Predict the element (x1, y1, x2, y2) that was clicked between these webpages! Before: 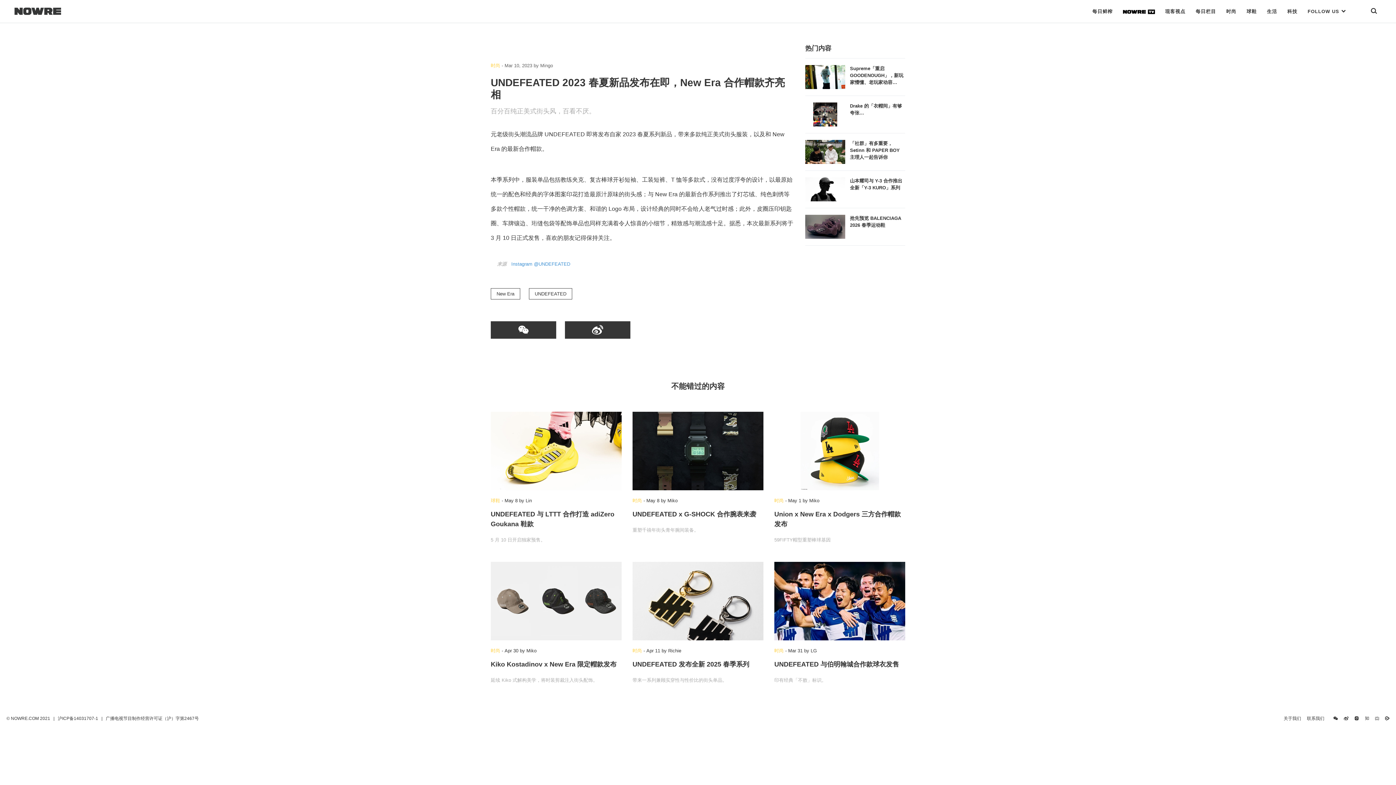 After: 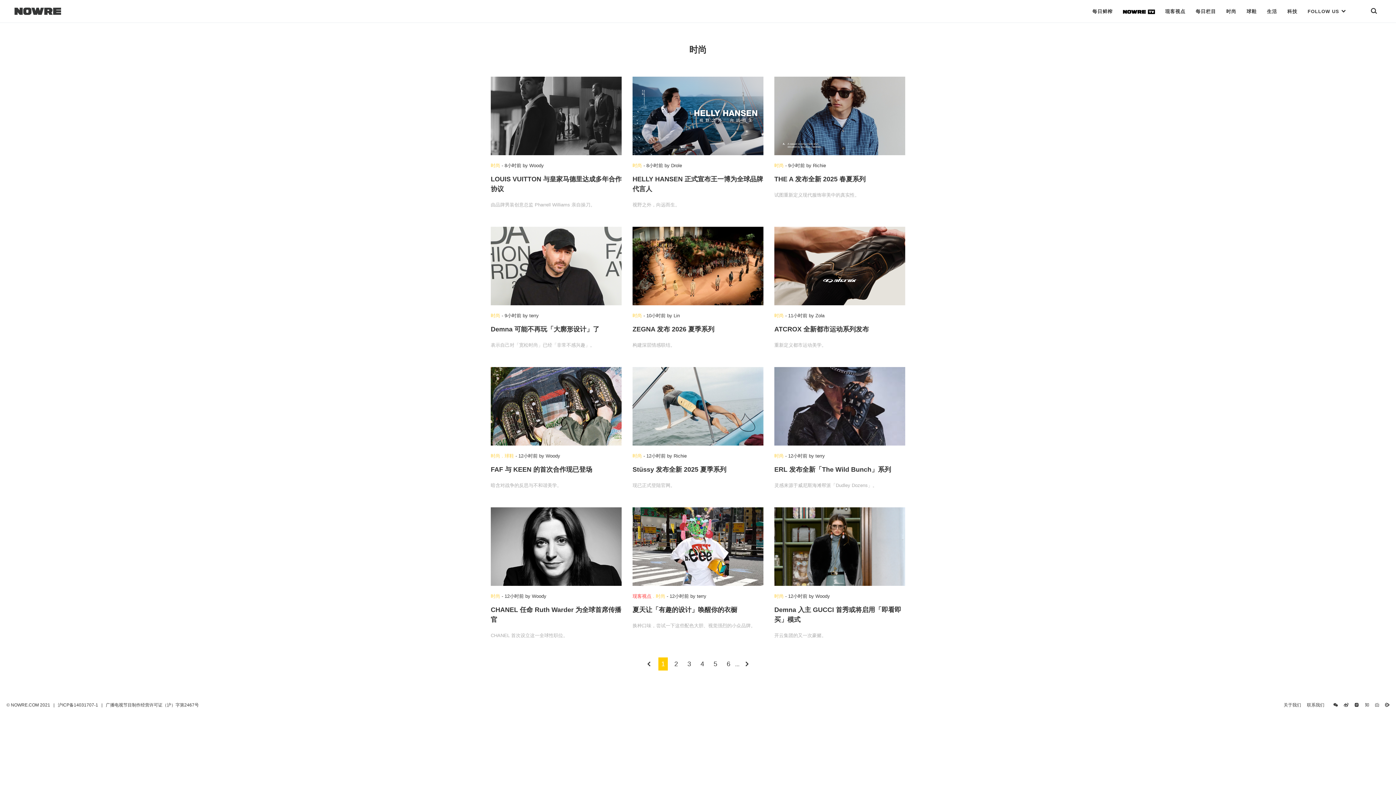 Action: bbox: (490, 62, 500, 68) label: 时尚